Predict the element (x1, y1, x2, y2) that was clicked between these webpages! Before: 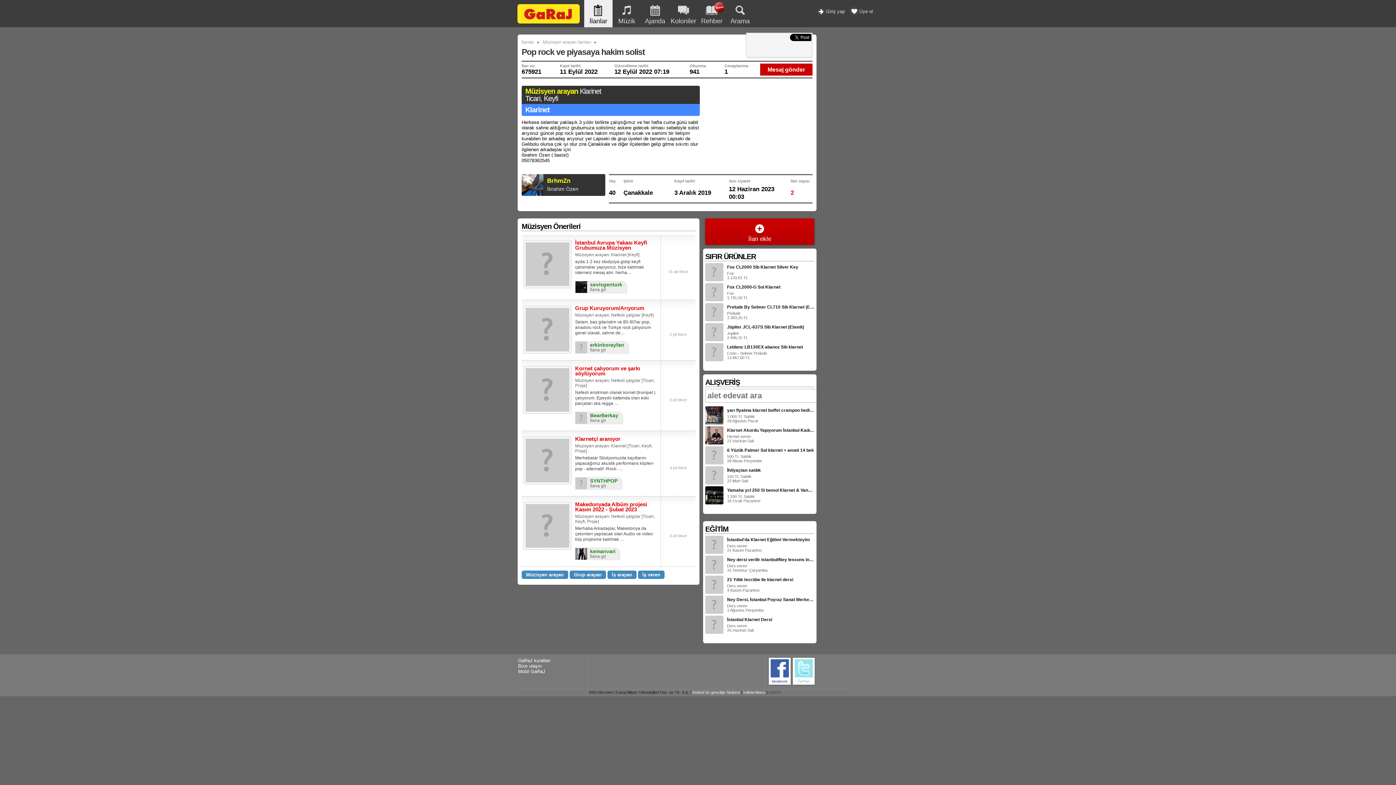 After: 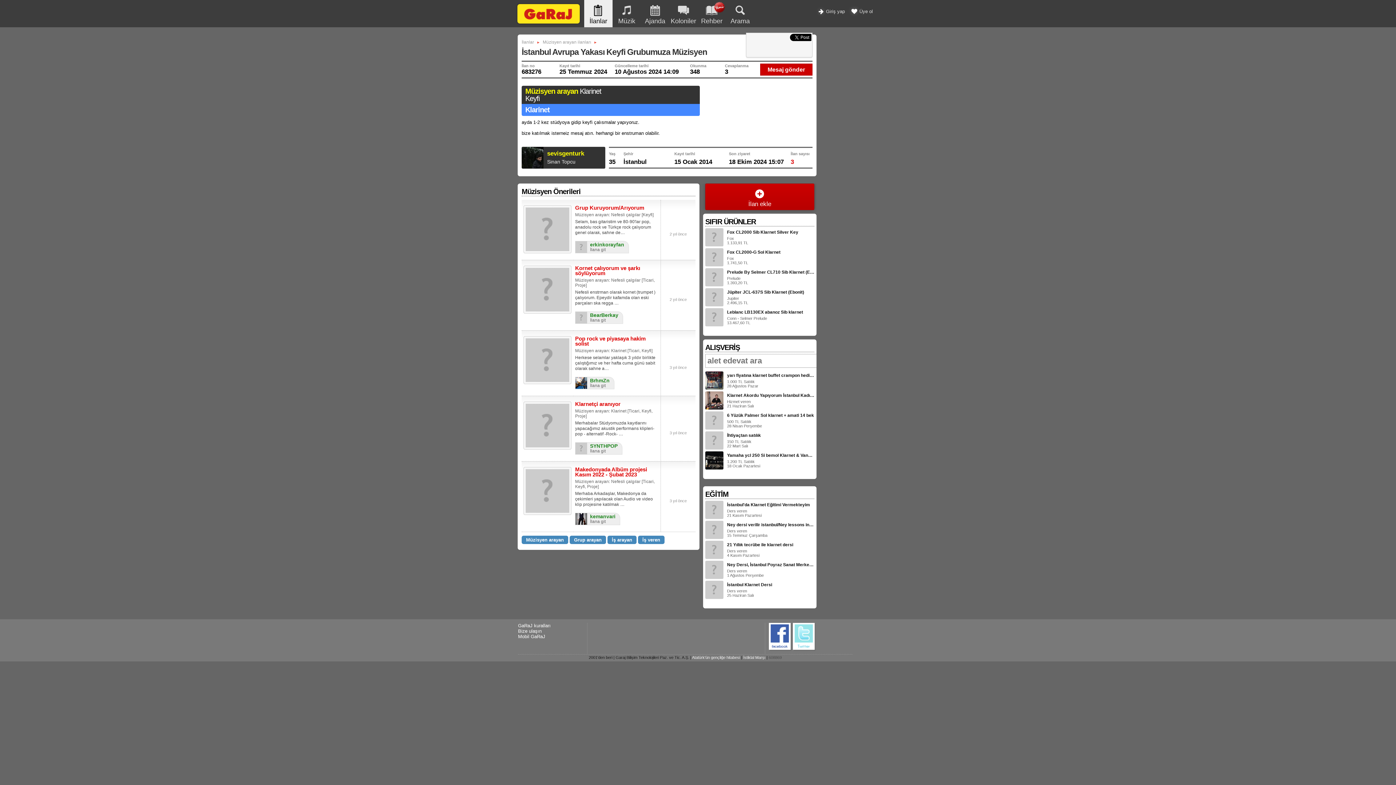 Action: bbox: (575, 281, 627, 293) label: sevisgenturk
İlana git